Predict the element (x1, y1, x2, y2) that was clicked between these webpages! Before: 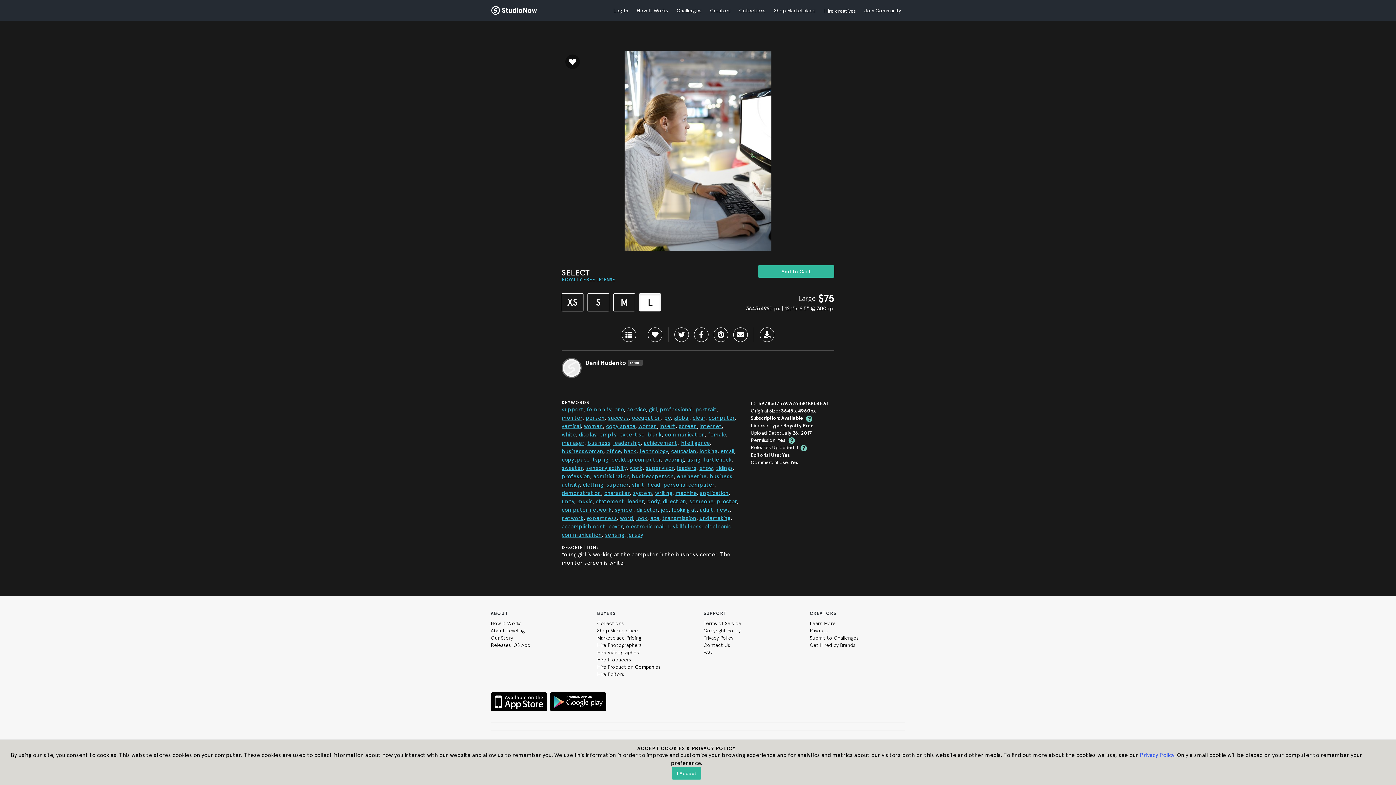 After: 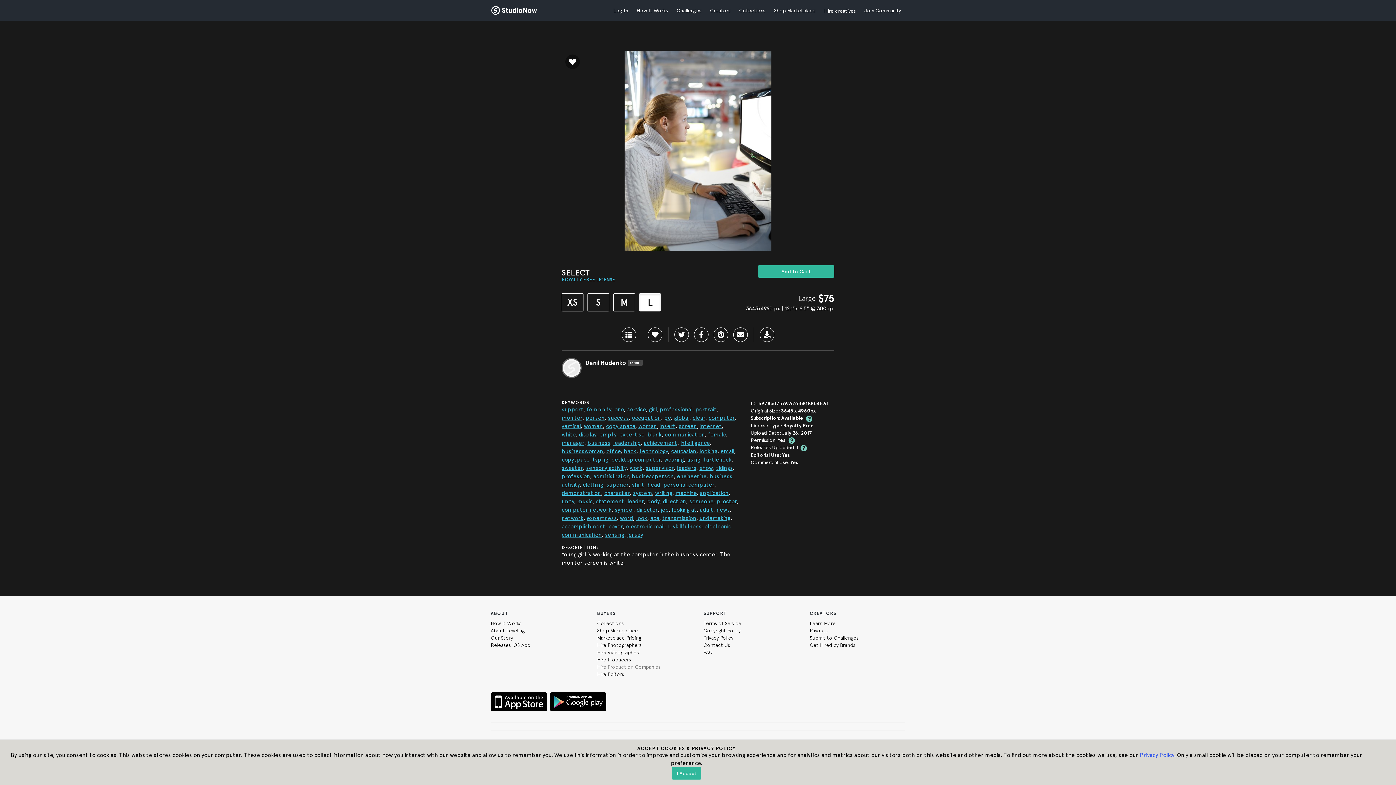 Action: bbox: (597, 664, 660, 670) label: Hire Production Companies